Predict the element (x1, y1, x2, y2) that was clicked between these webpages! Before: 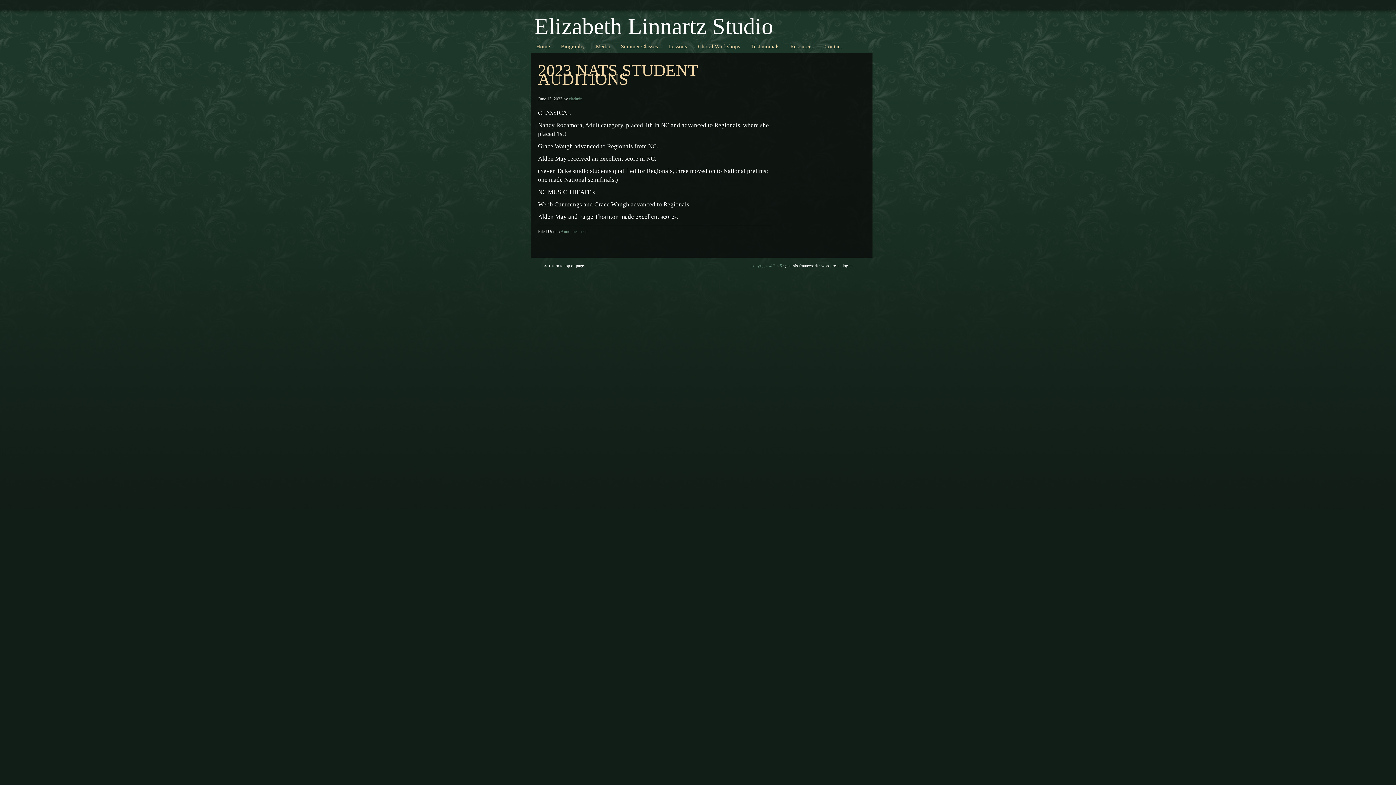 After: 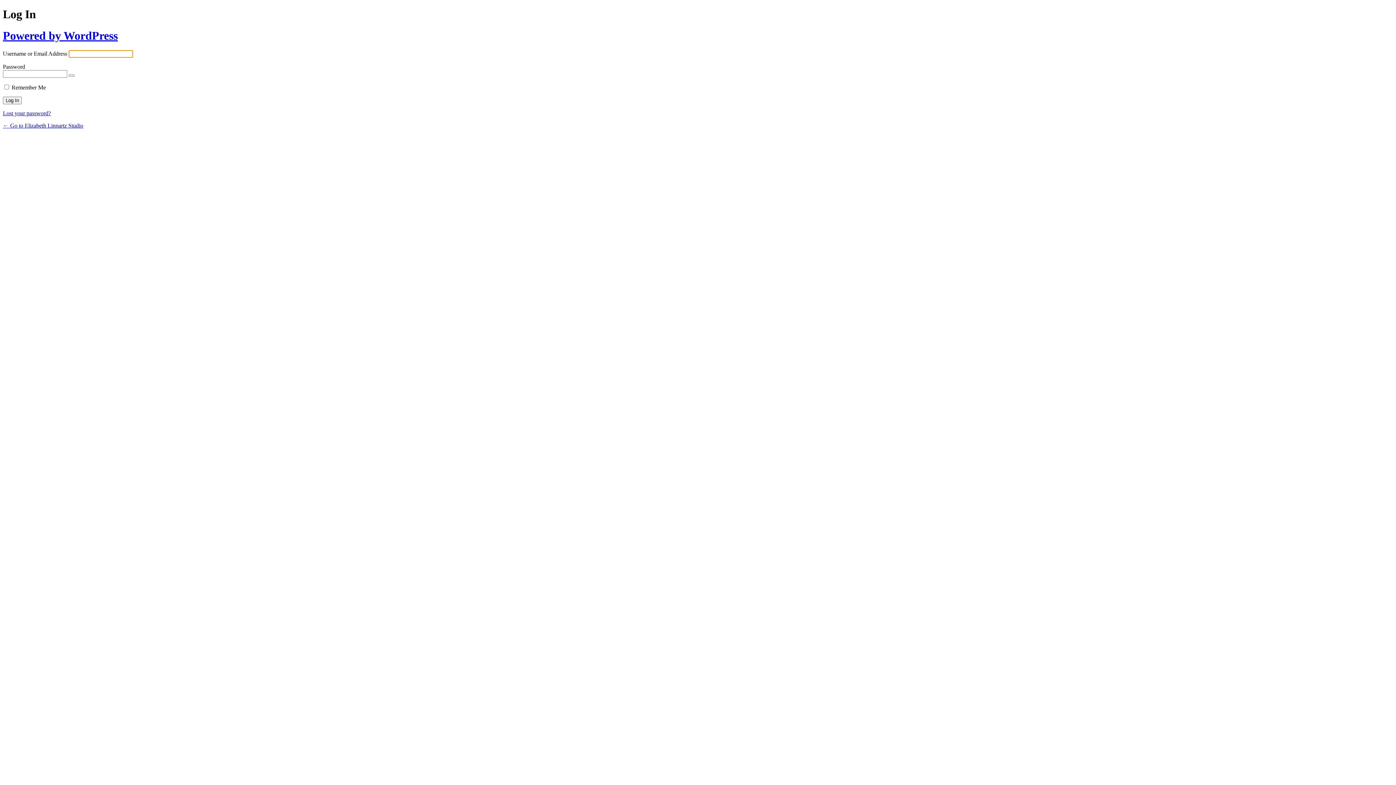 Action: bbox: (842, 263, 852, 268) label: log in